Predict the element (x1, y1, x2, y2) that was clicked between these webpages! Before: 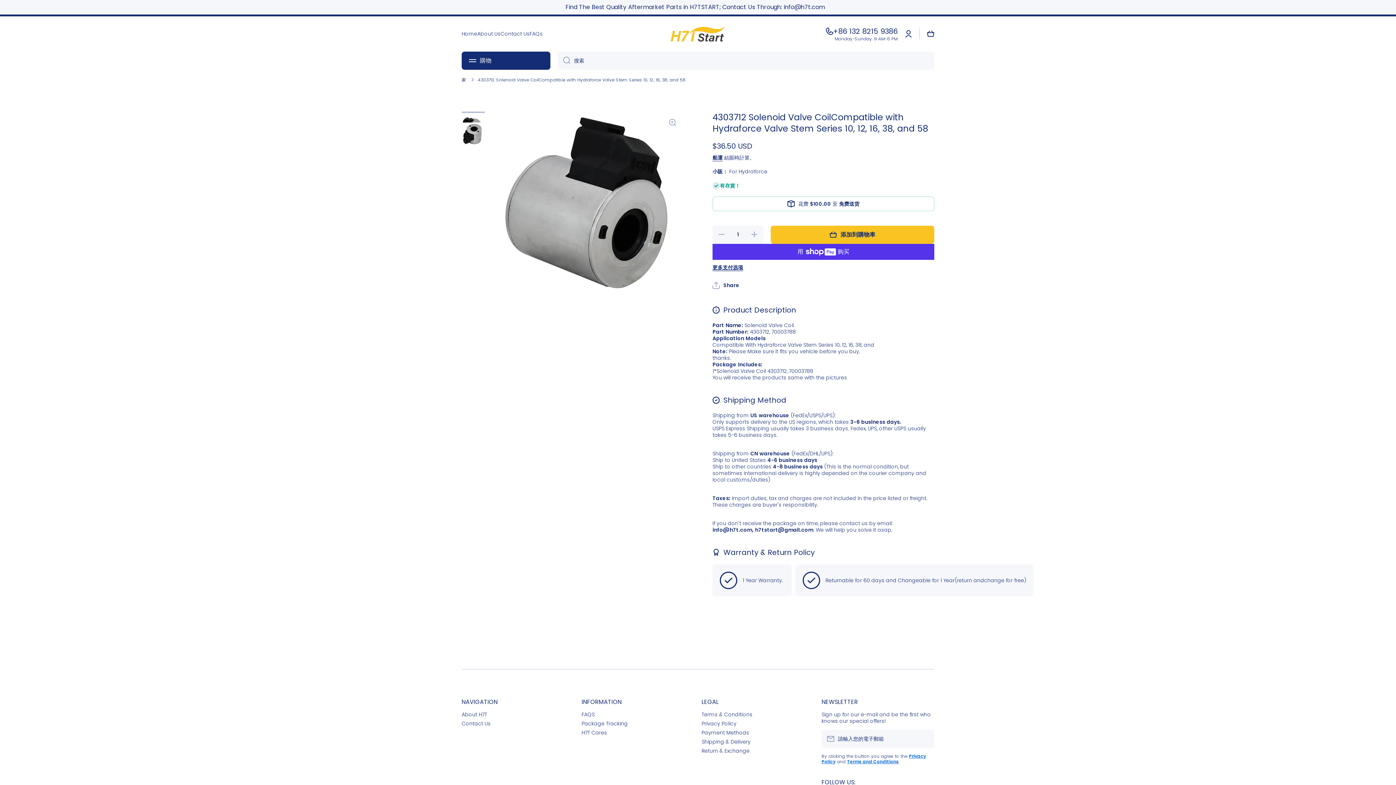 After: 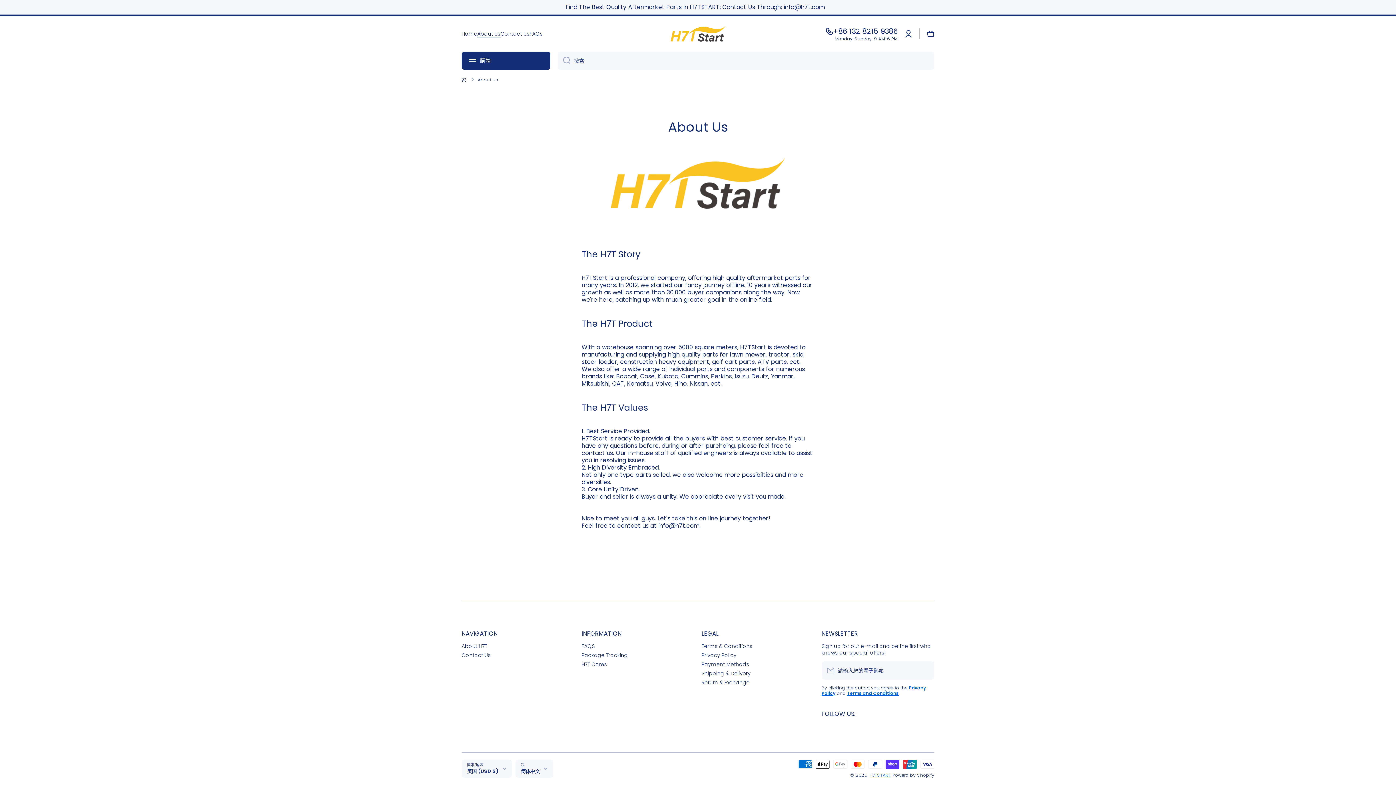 Action: label: About Us bbox: (477, 30, 500, 37)